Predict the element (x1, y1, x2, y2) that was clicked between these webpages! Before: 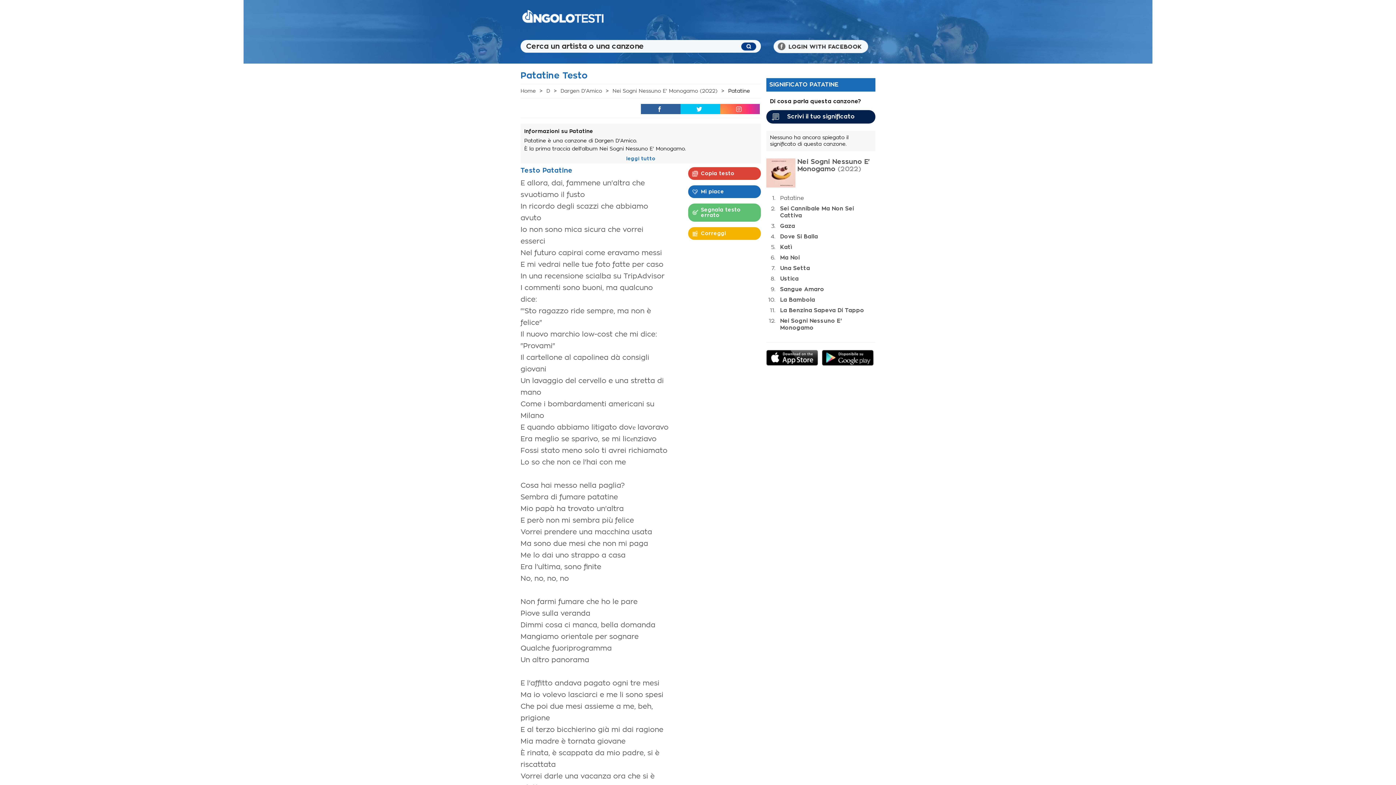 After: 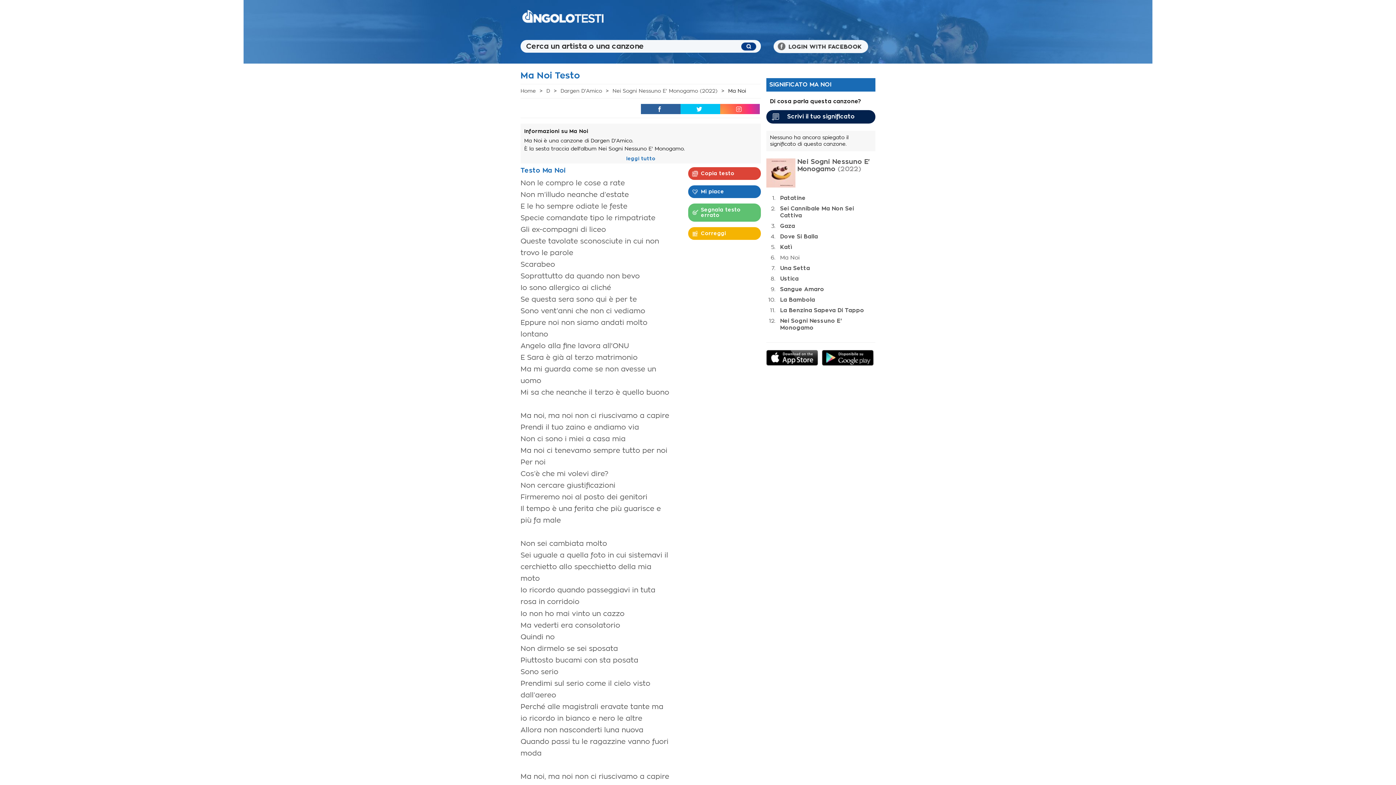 Action: label: Ma Noi bbox: (780, 346, 800, 351)